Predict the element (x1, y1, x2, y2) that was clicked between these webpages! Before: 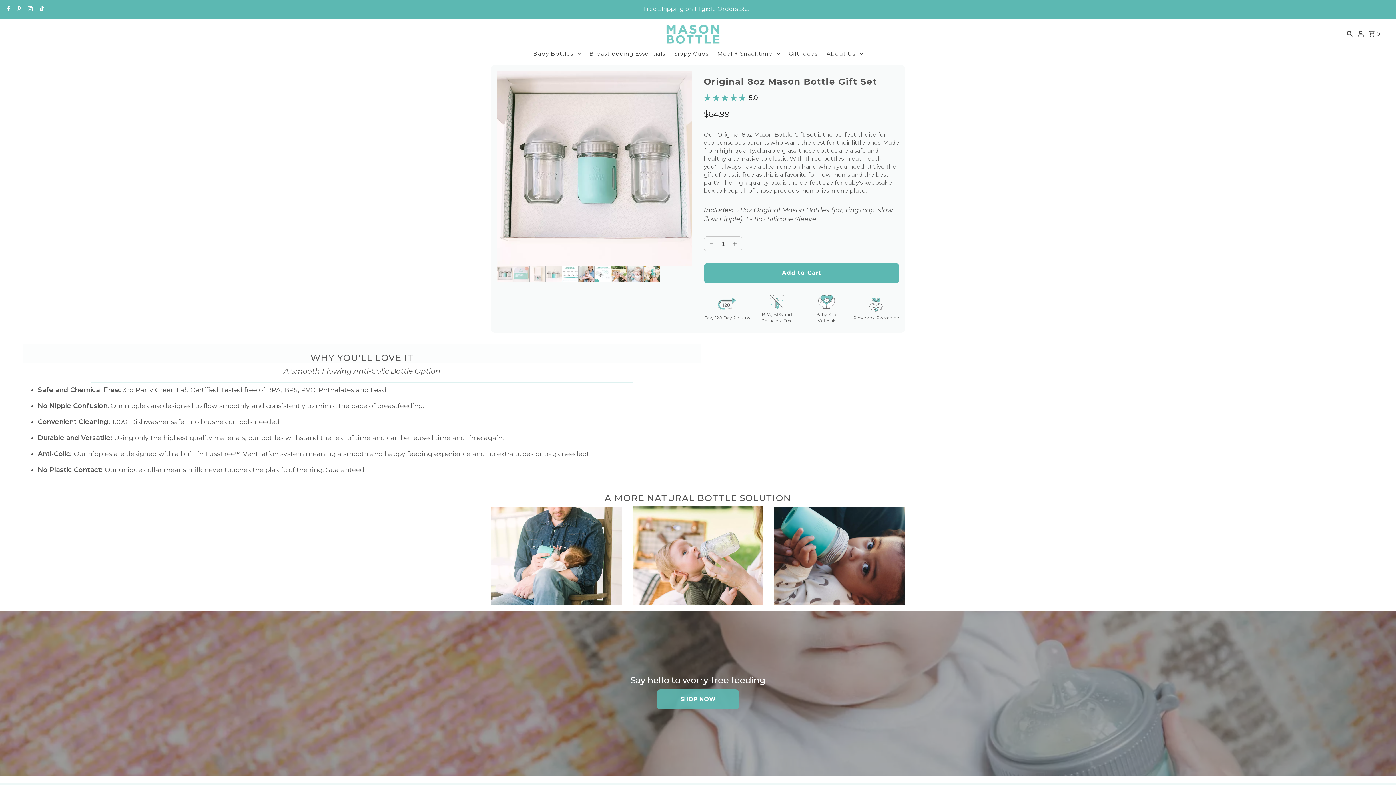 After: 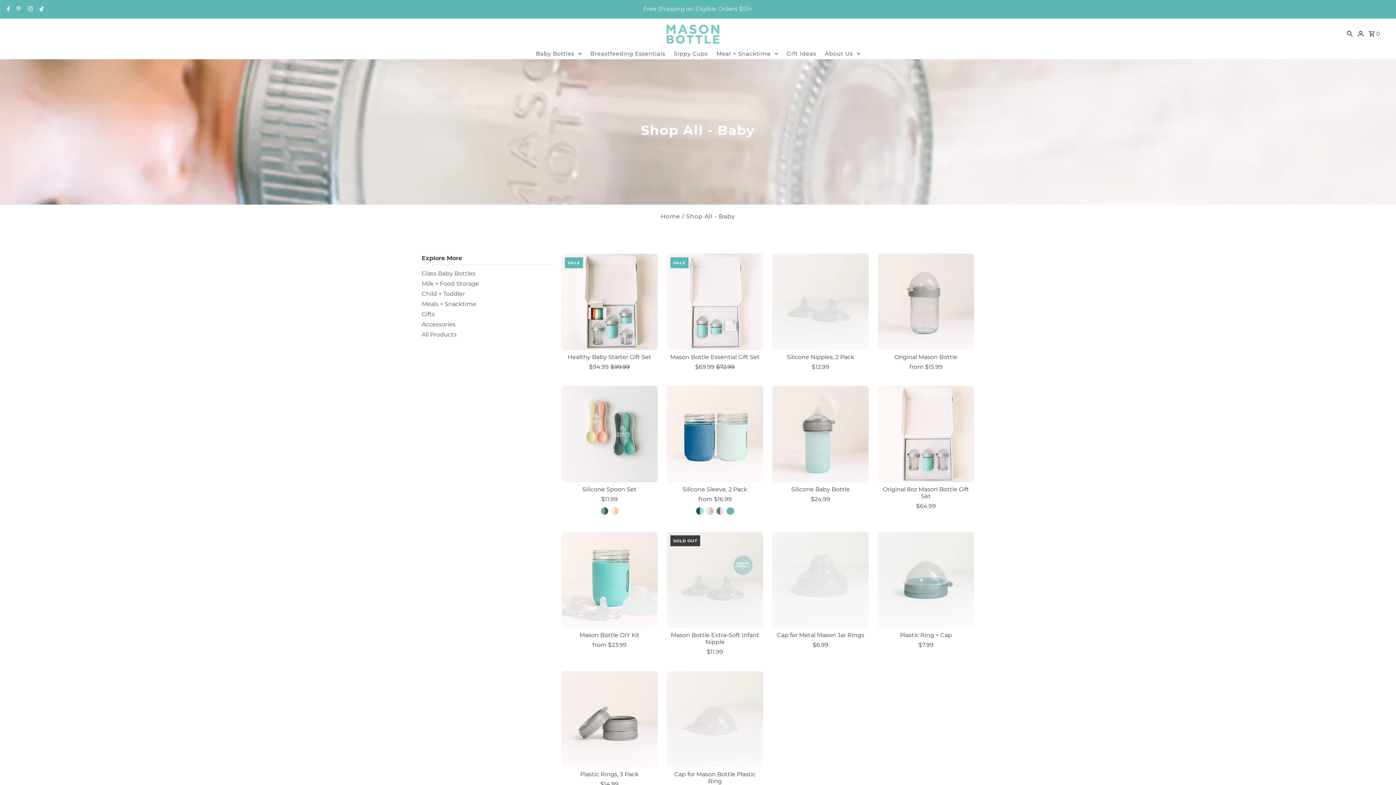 Action: bbox: (529, 48, 584, 59) label: Baby Bottles